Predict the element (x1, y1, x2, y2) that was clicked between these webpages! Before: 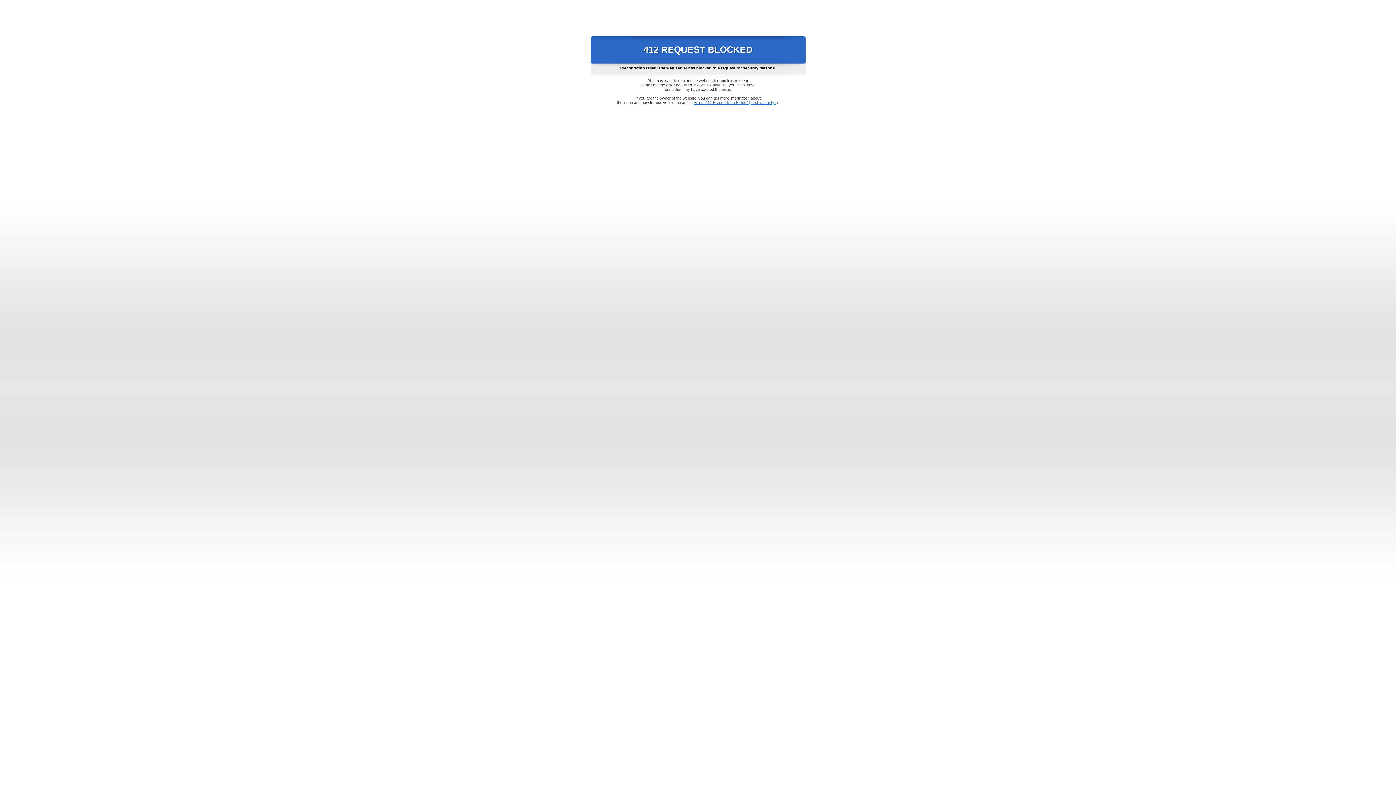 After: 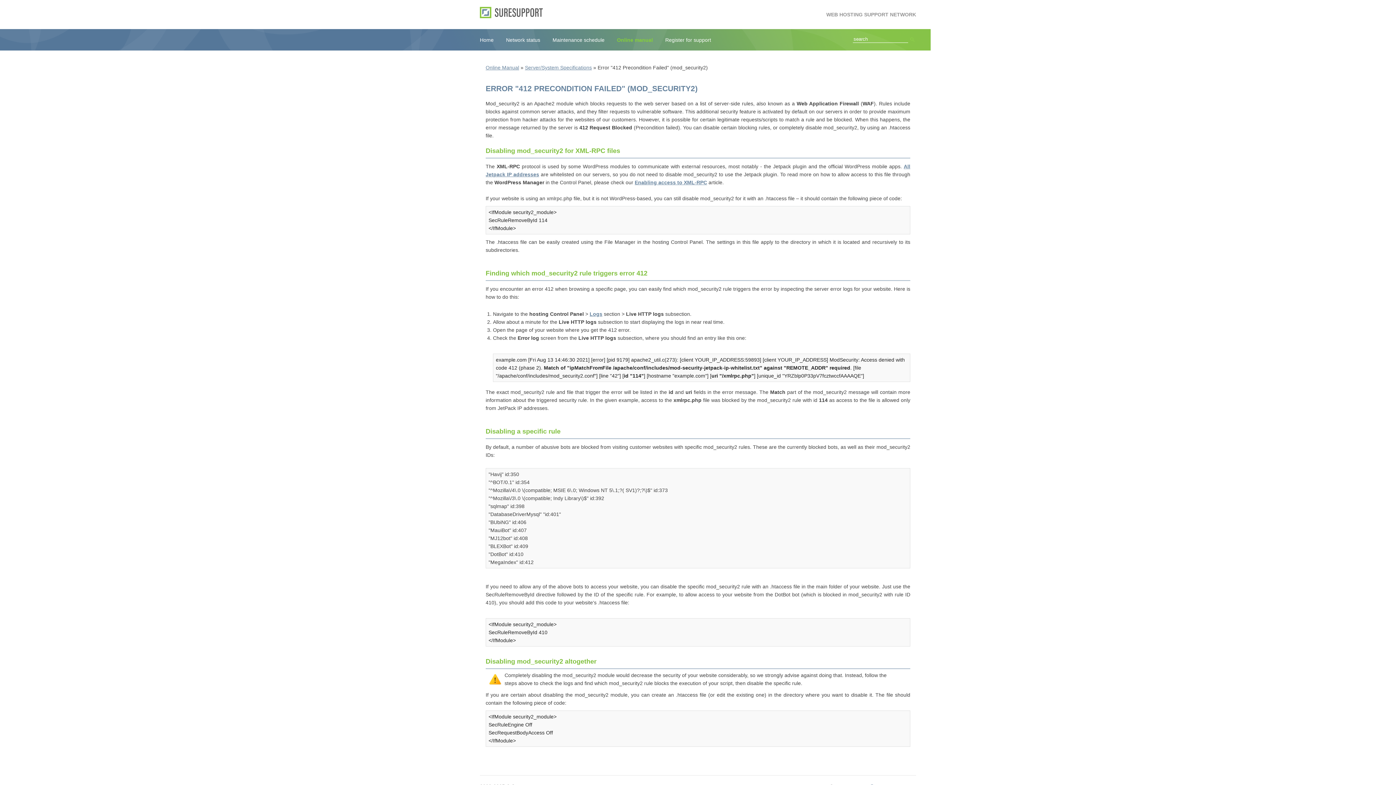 Action: bbox: (693, 100, 778, 104) label: Error "412 Precondition Failed" (mod_security2)